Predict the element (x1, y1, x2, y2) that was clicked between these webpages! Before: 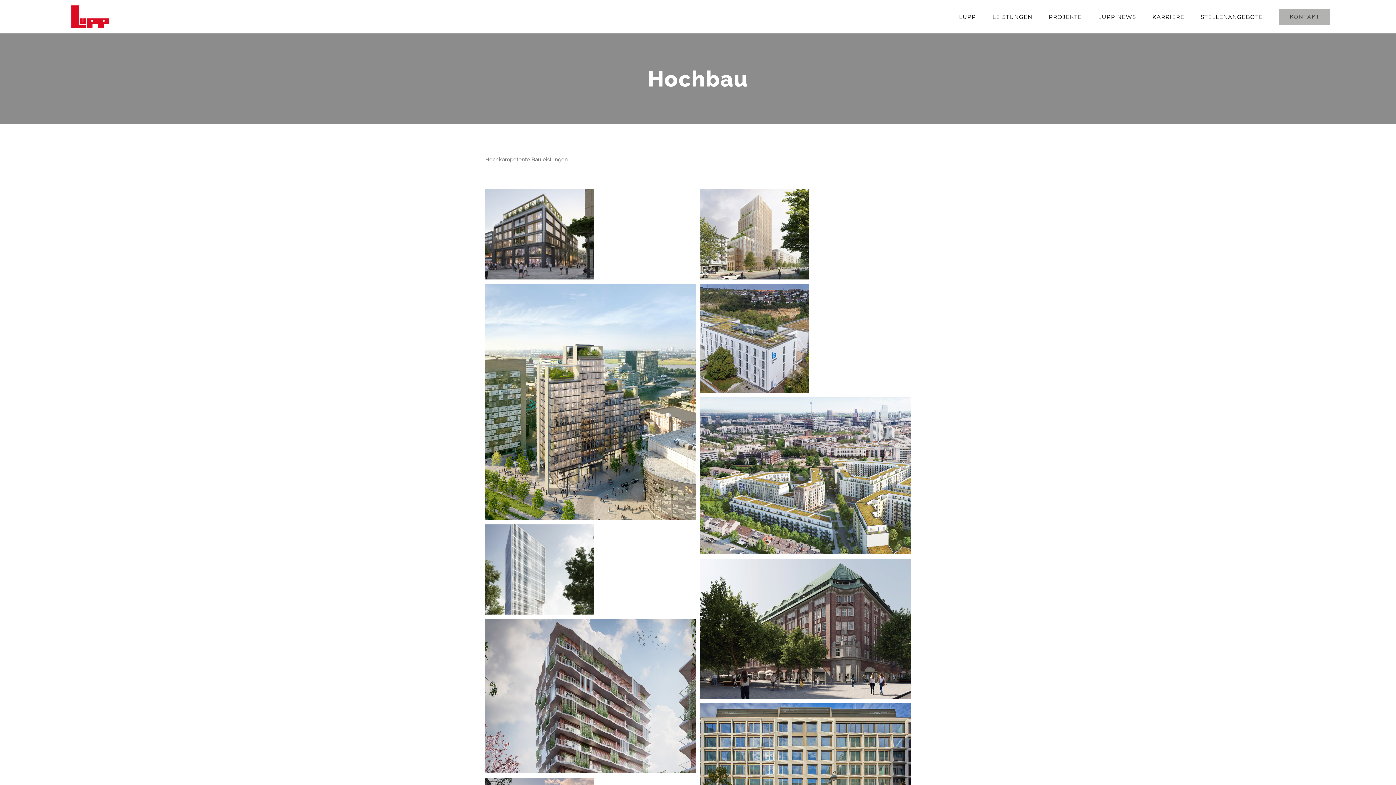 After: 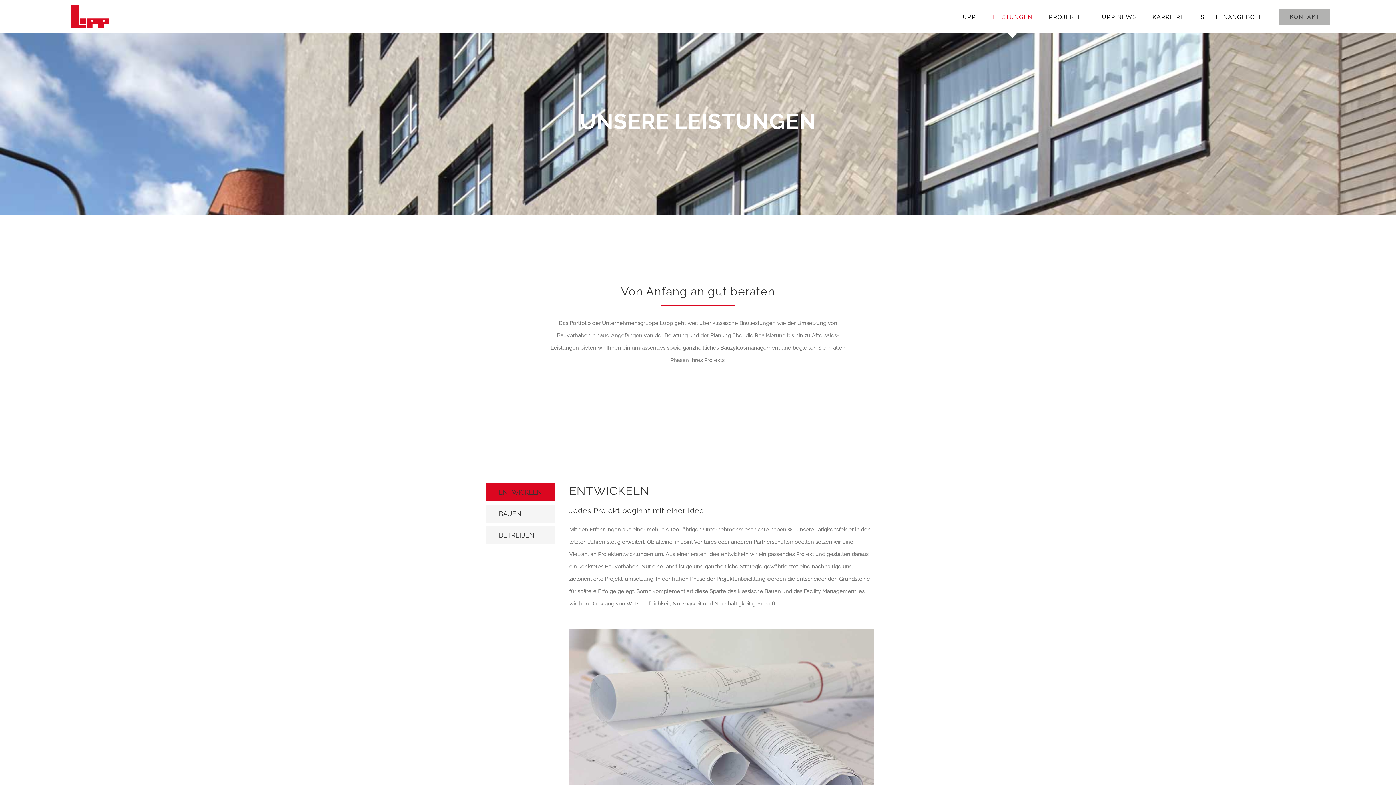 Action: label: LEISTUNGEN bbox: (992, 0, 1032, 33)